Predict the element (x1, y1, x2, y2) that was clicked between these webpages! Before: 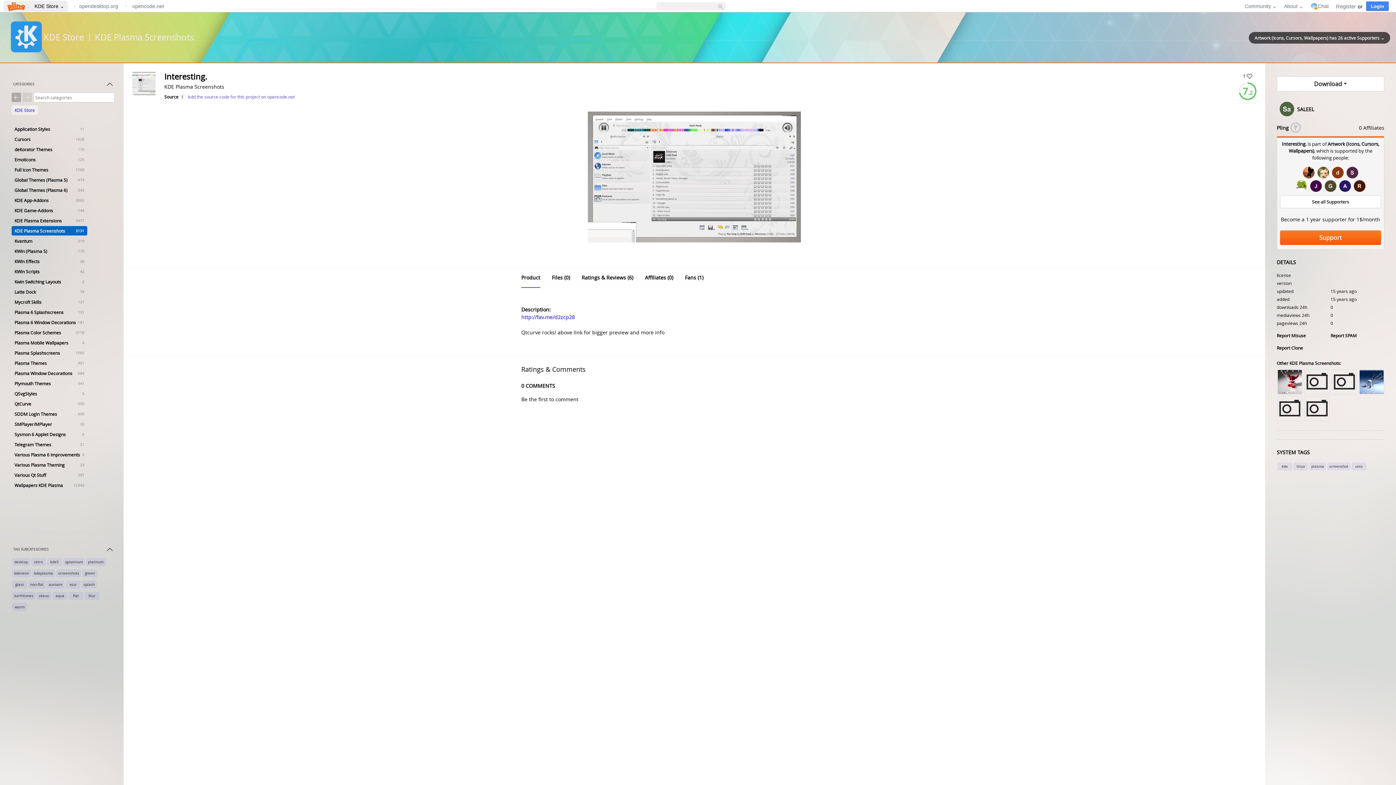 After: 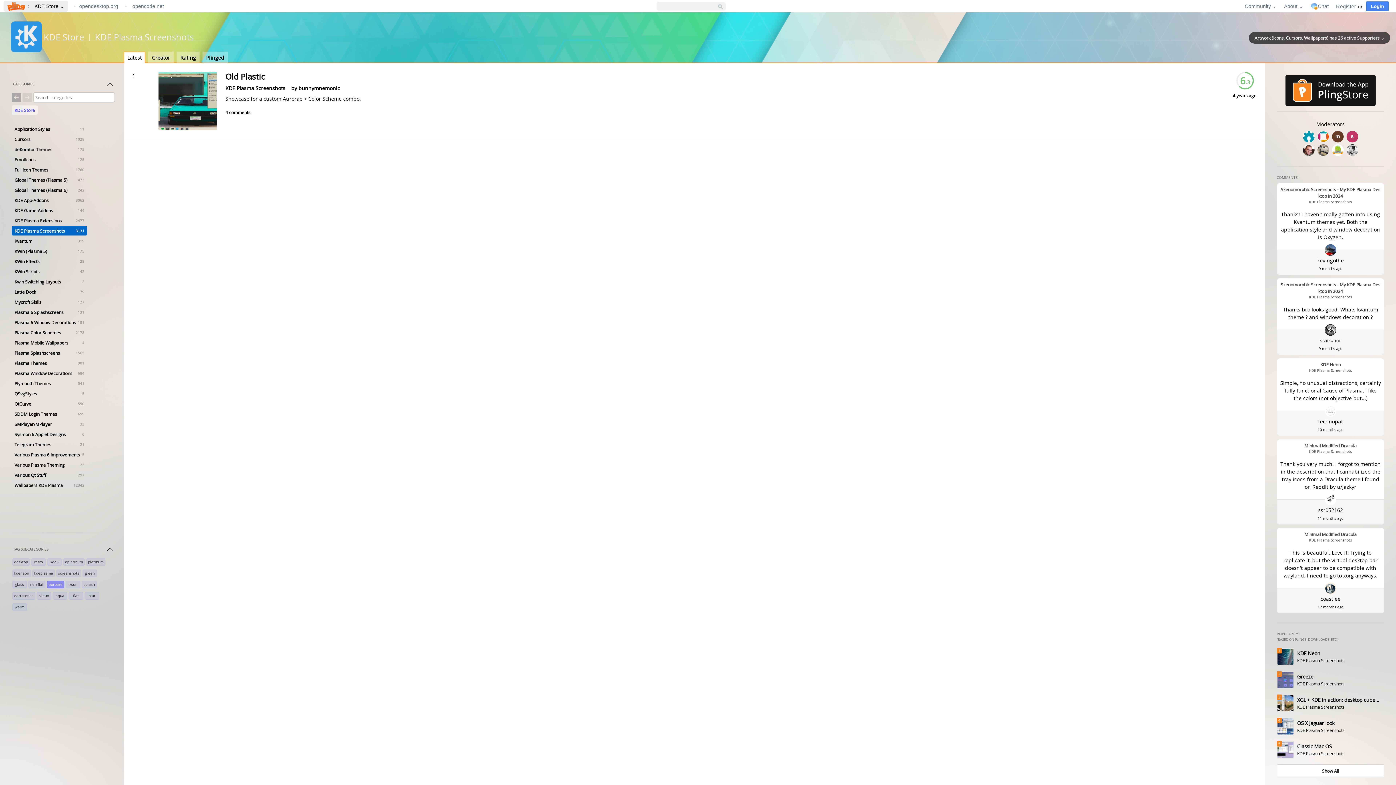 Action: label: auroare bbox: (46, 580, 65, 587)